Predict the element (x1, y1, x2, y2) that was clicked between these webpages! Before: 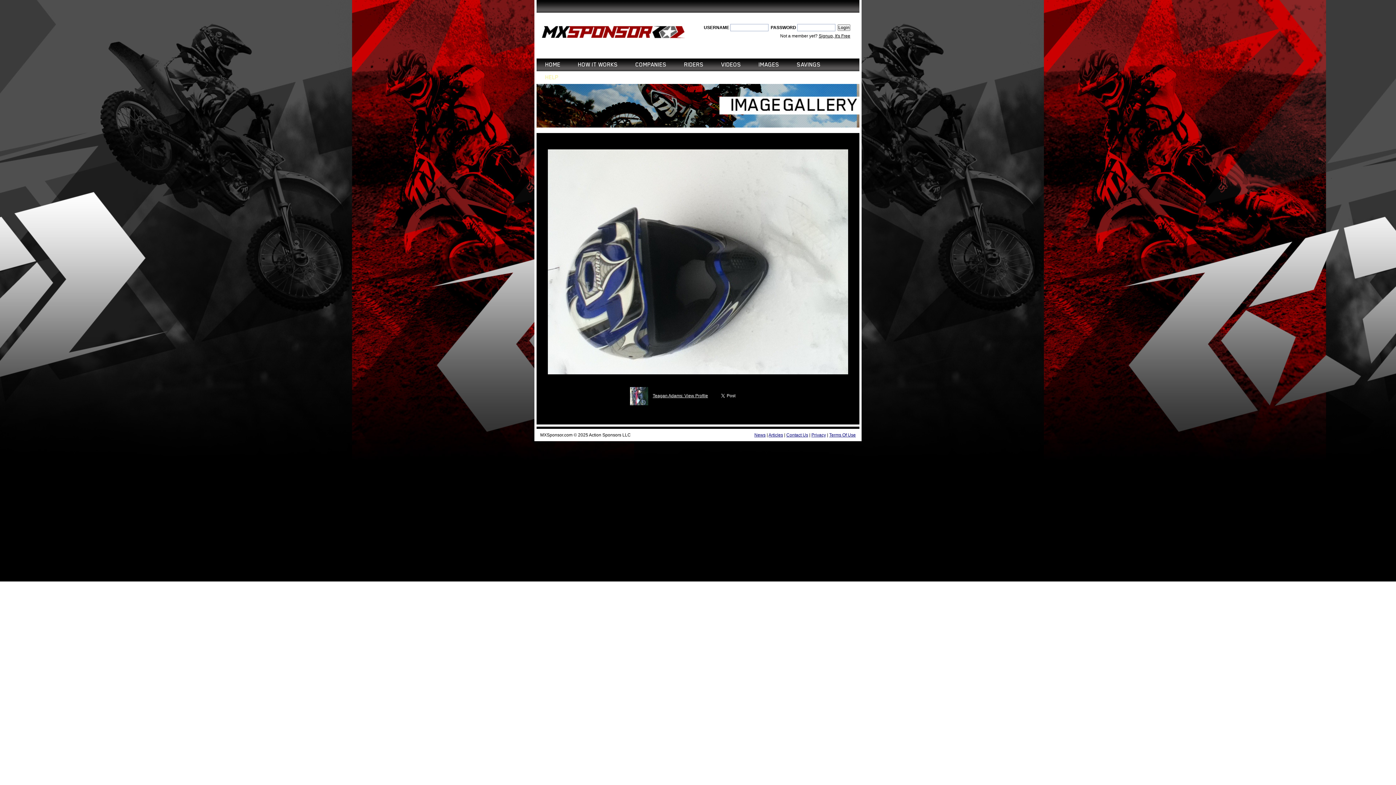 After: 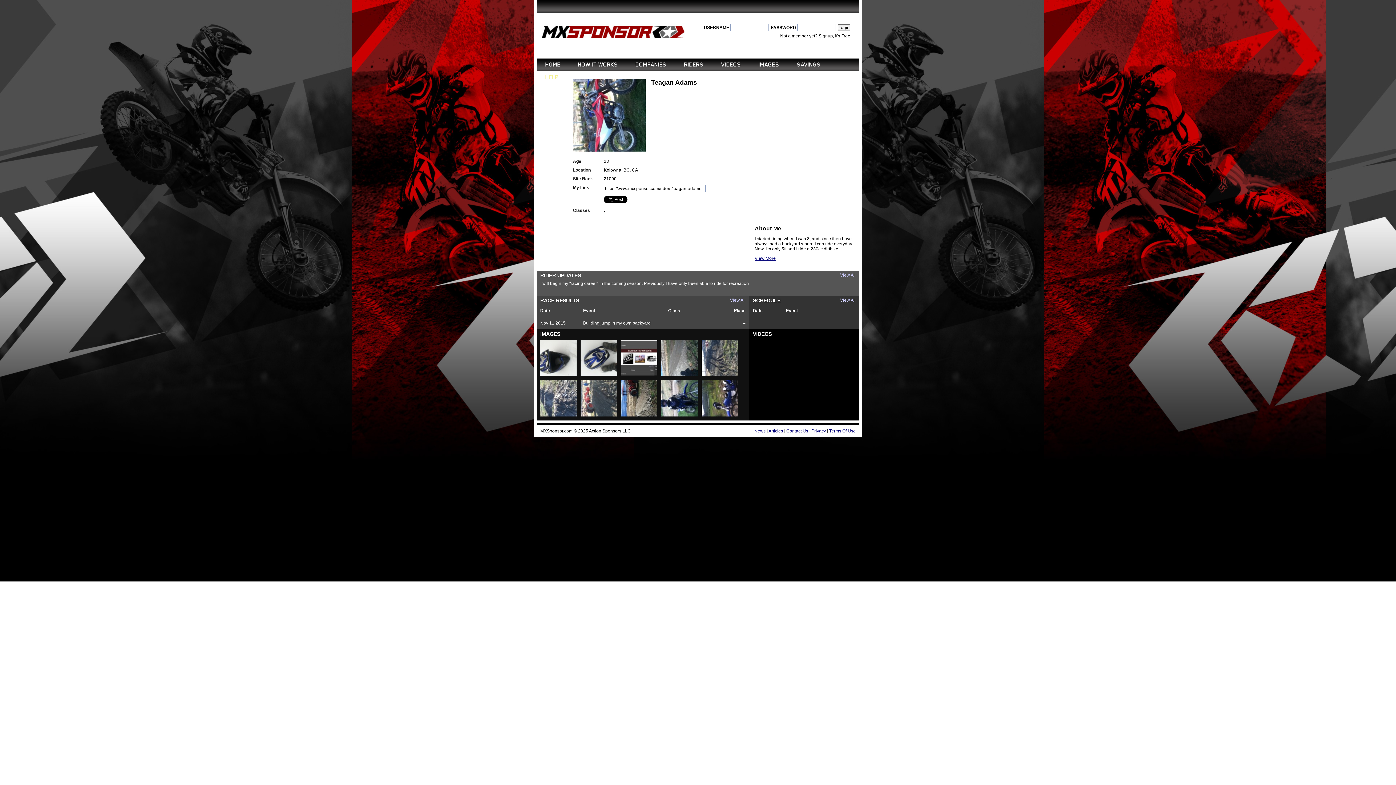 Action: bbox: (626, 393, 652, 398) label:  